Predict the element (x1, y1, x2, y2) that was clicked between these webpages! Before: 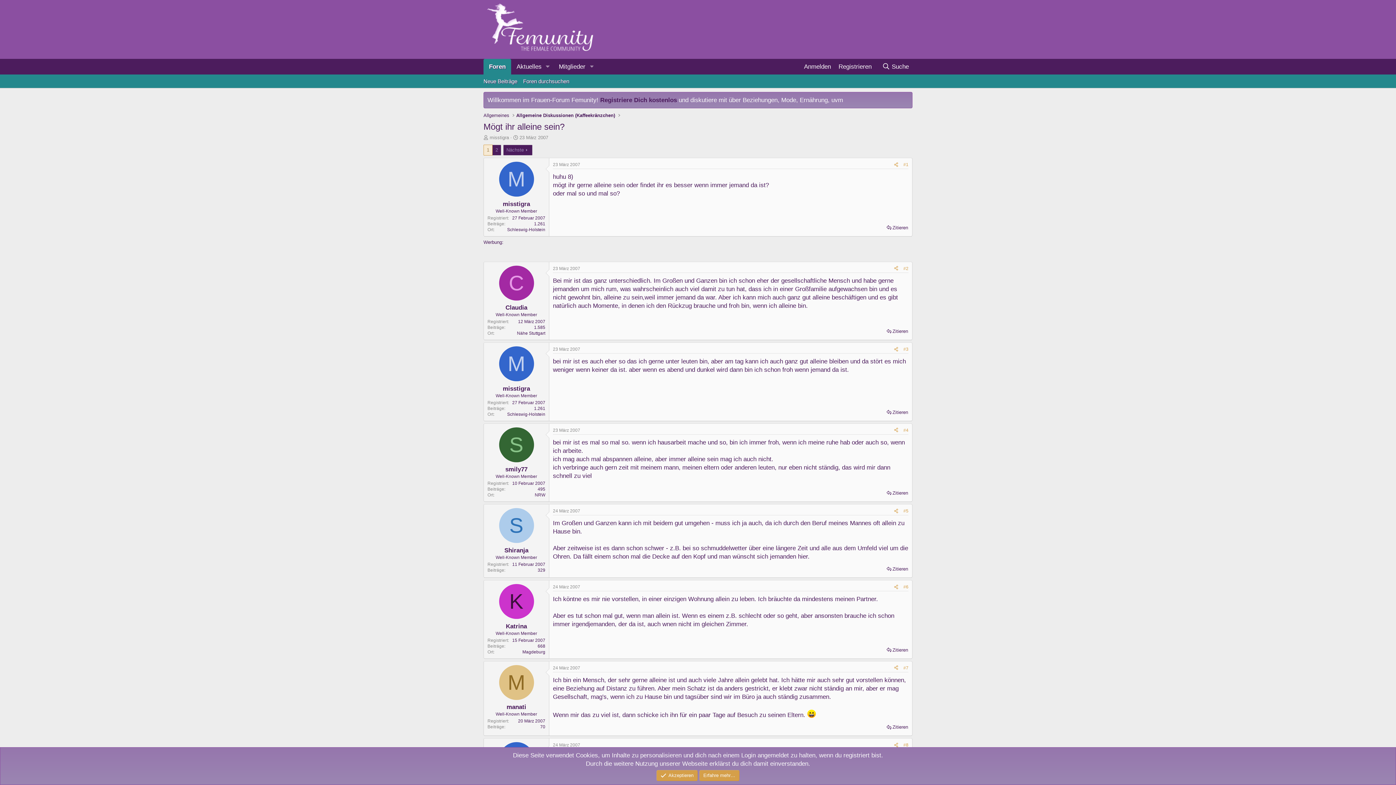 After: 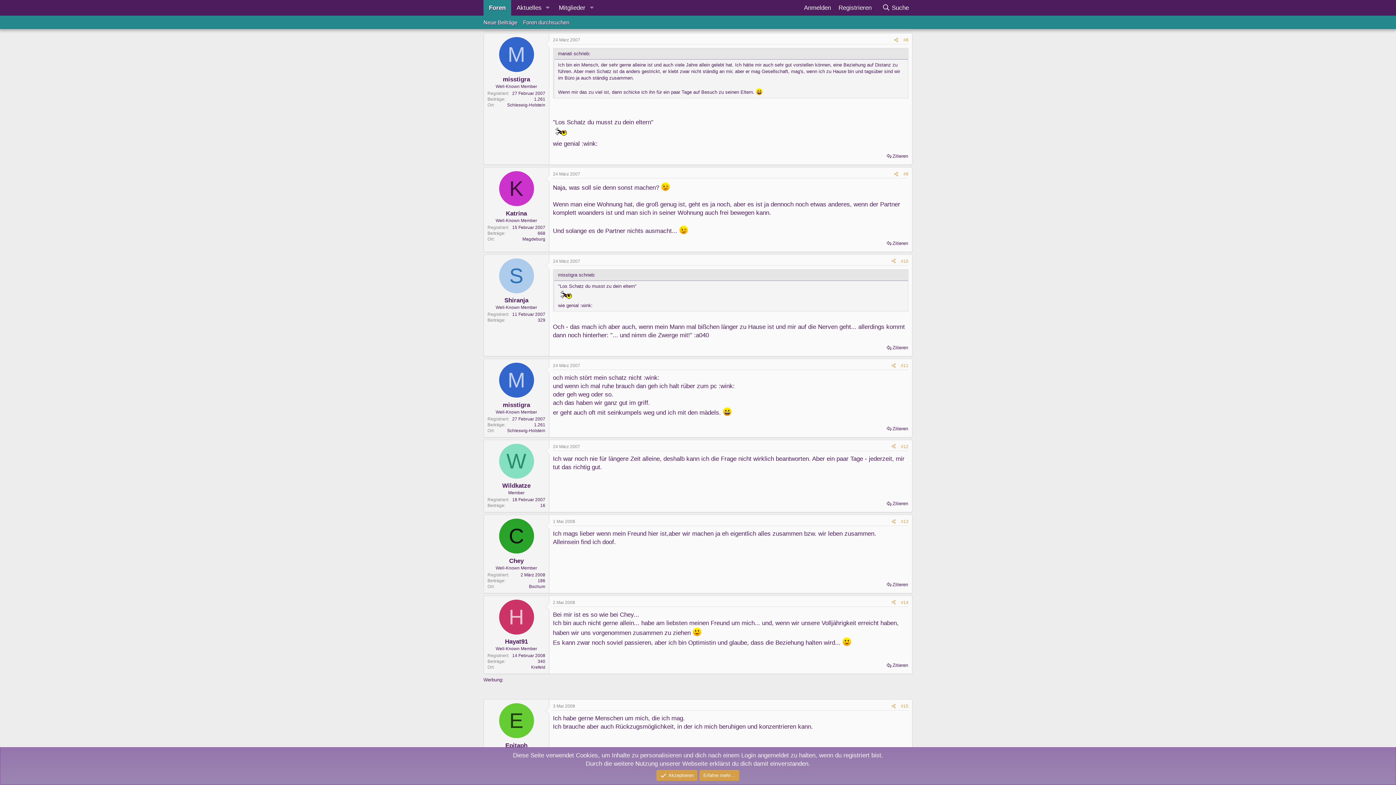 Action: label: 24 März 2007 bbox: (553, 743, 580, 748)